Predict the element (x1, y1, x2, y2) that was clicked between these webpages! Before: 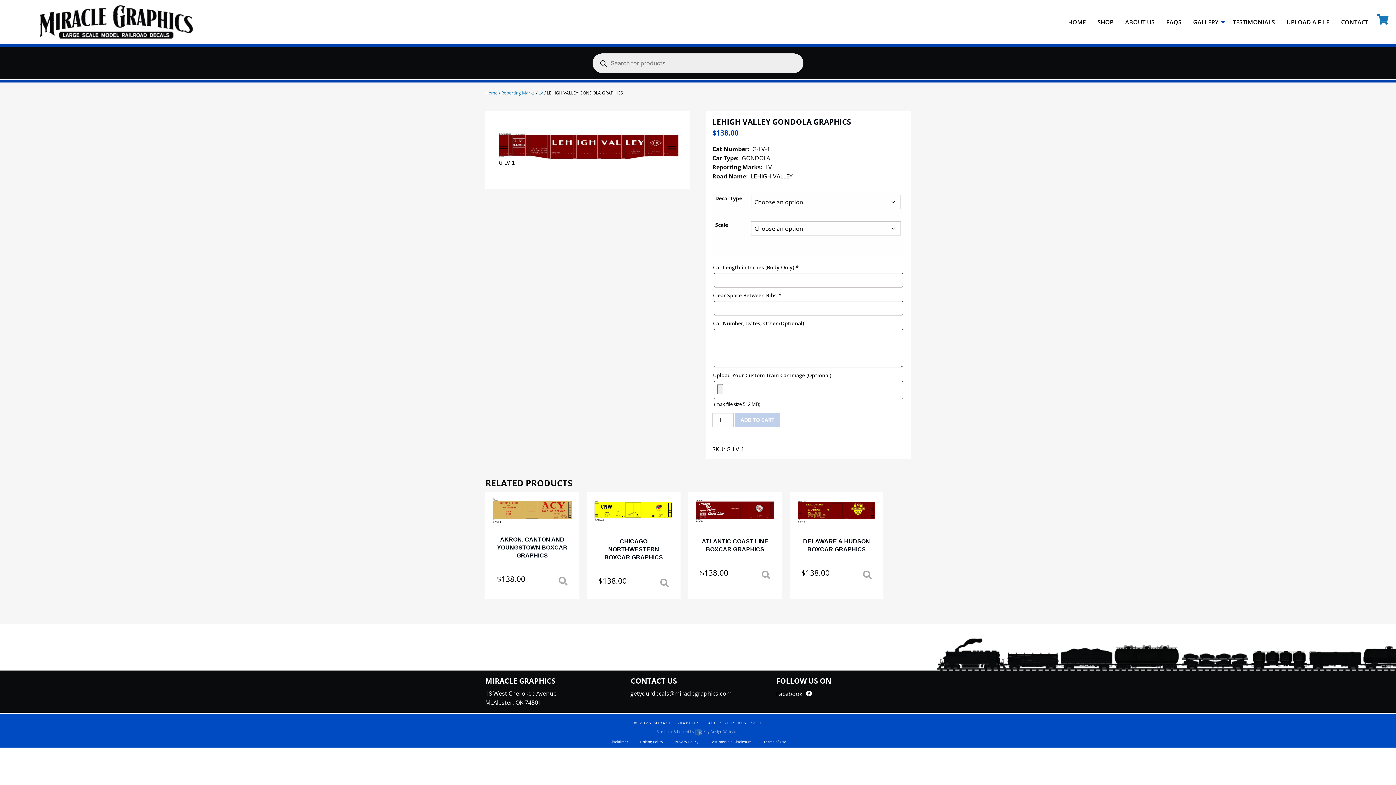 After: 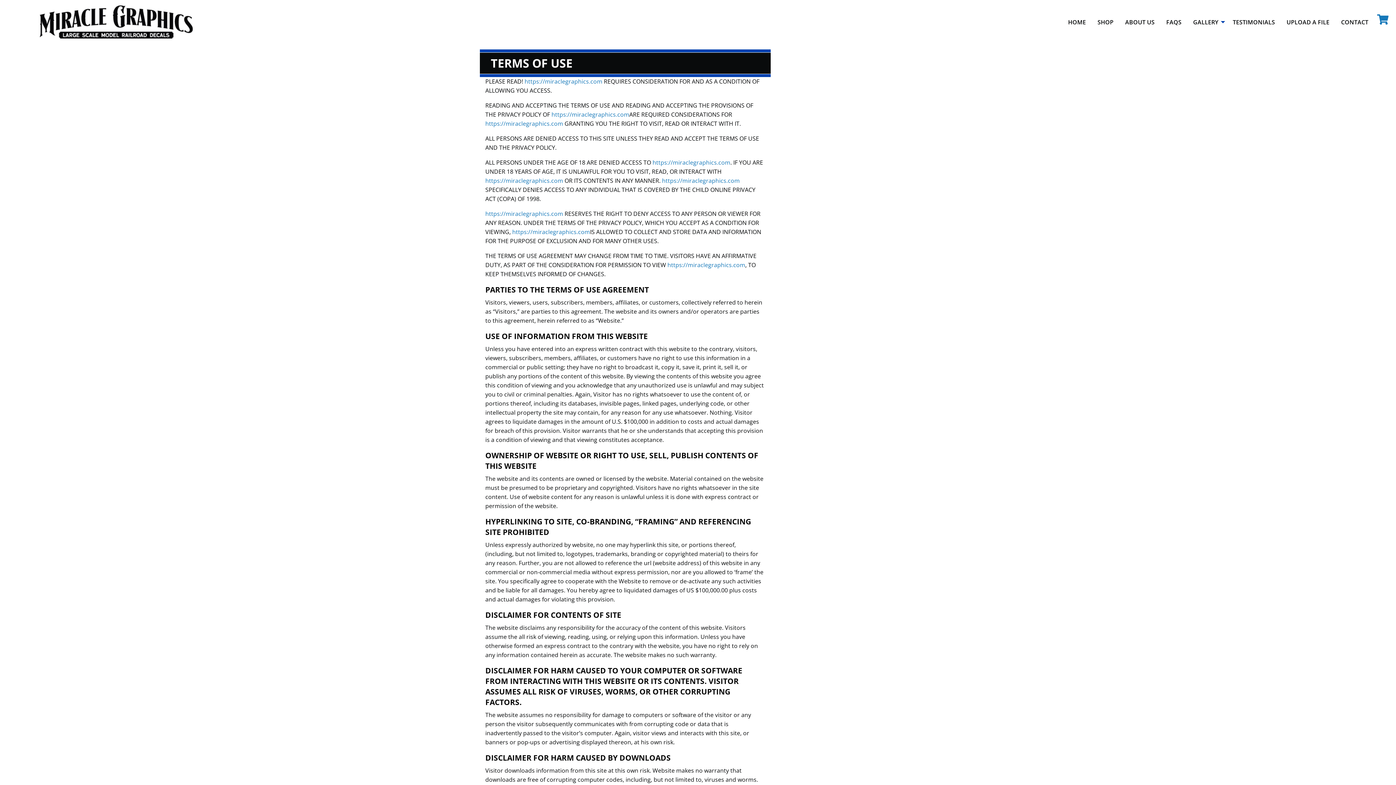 Action: bbox: (757, 736, 792, 748) label: Terms of Use